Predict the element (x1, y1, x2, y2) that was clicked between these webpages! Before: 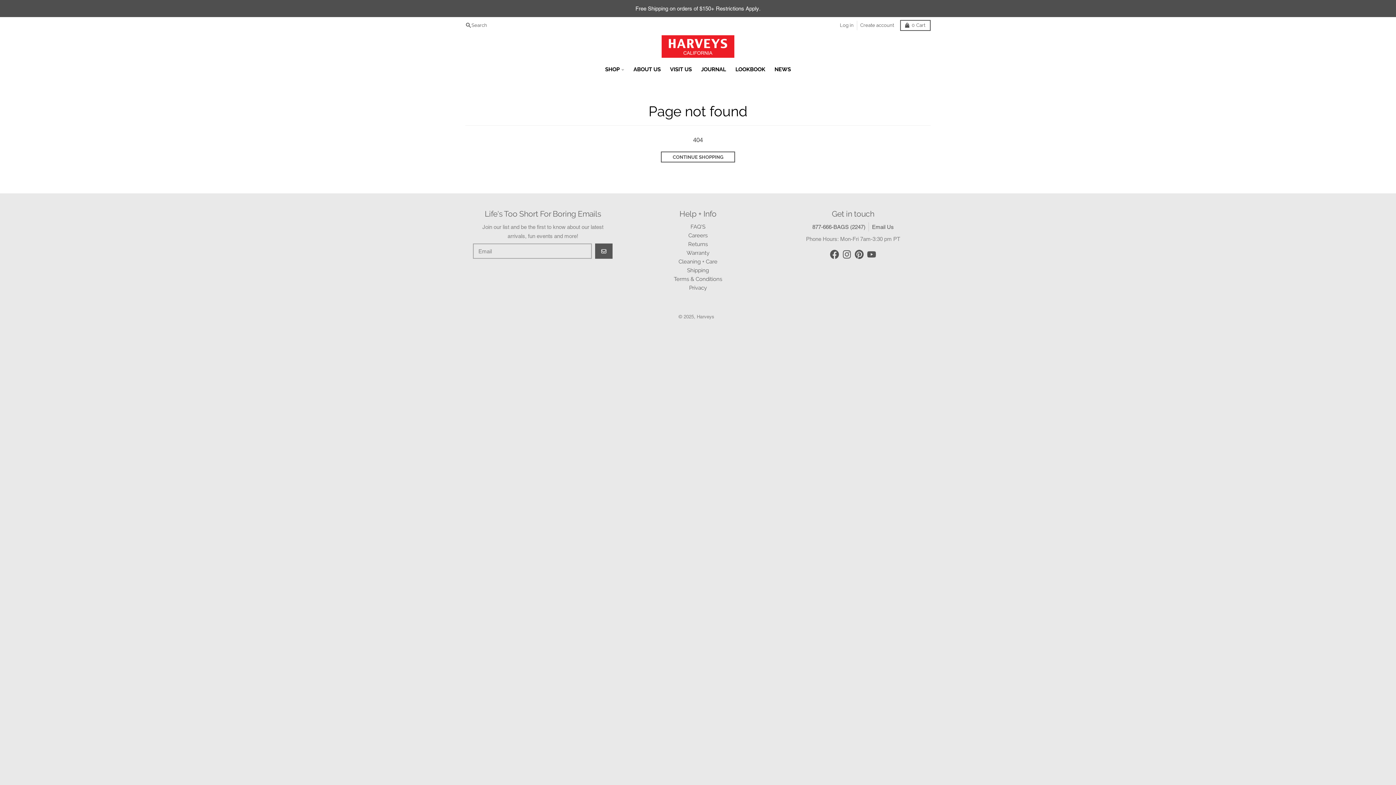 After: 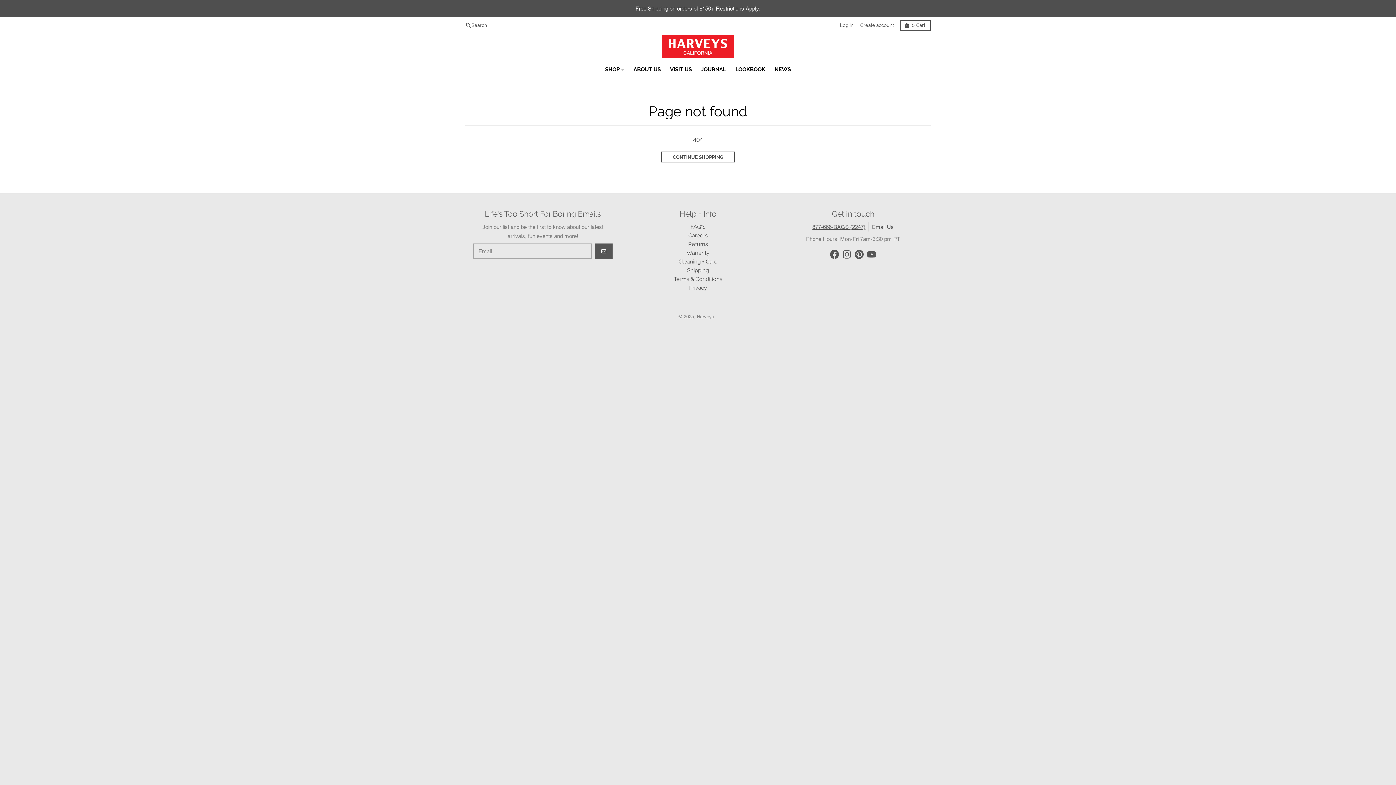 Action: bbox: (812, 223, 865, 230) label: 877-666-BAGS (2247)